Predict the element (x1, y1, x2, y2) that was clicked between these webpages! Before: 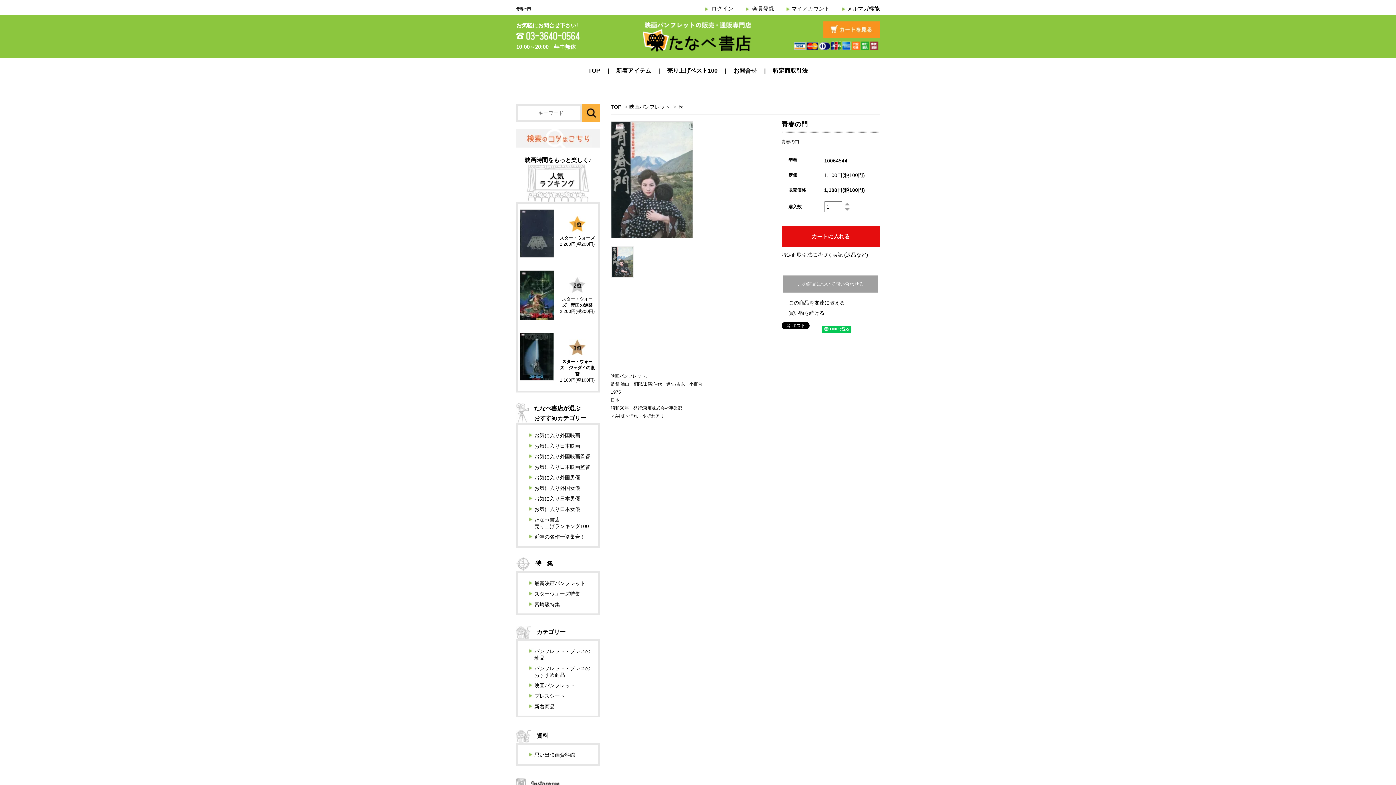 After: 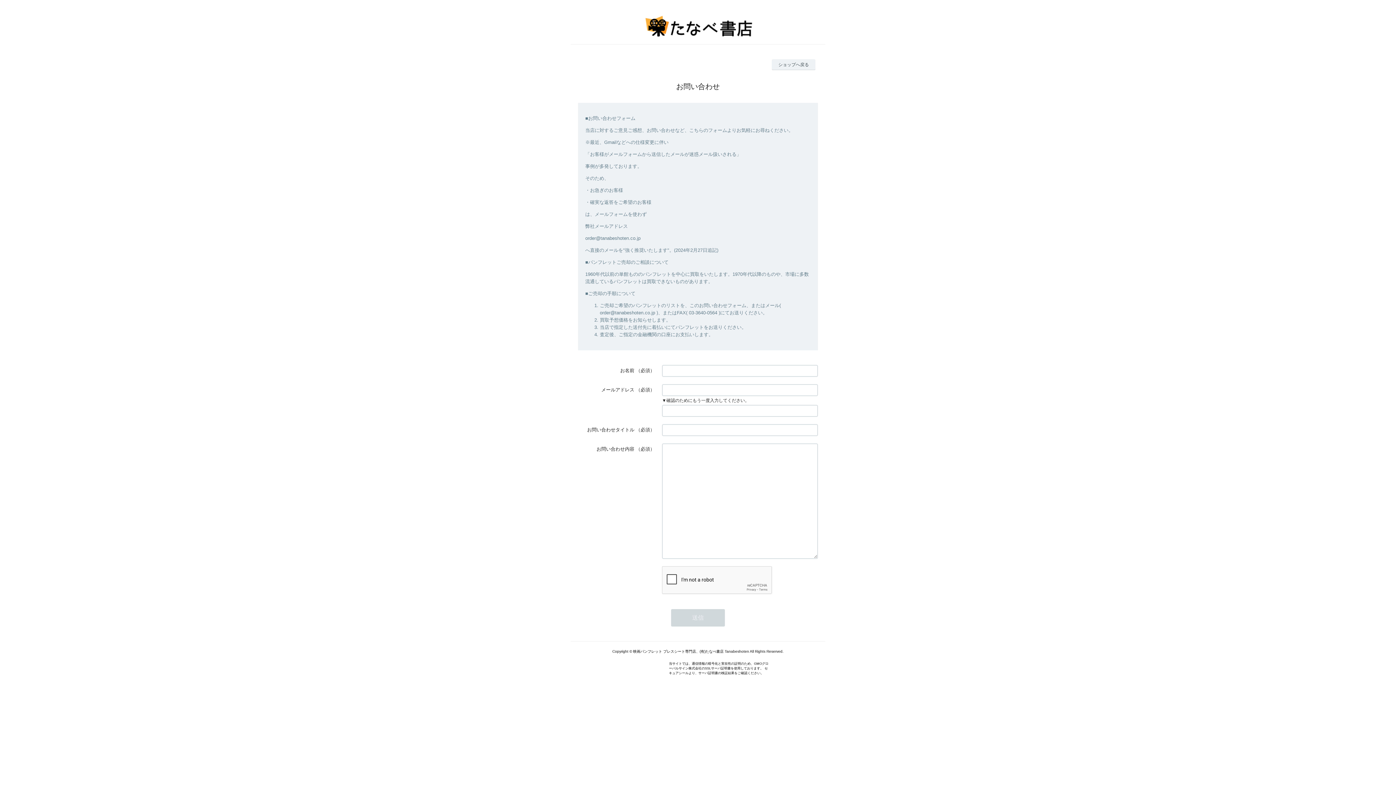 Action: label: お問合せ bbox: (733, 67, 757, 73)